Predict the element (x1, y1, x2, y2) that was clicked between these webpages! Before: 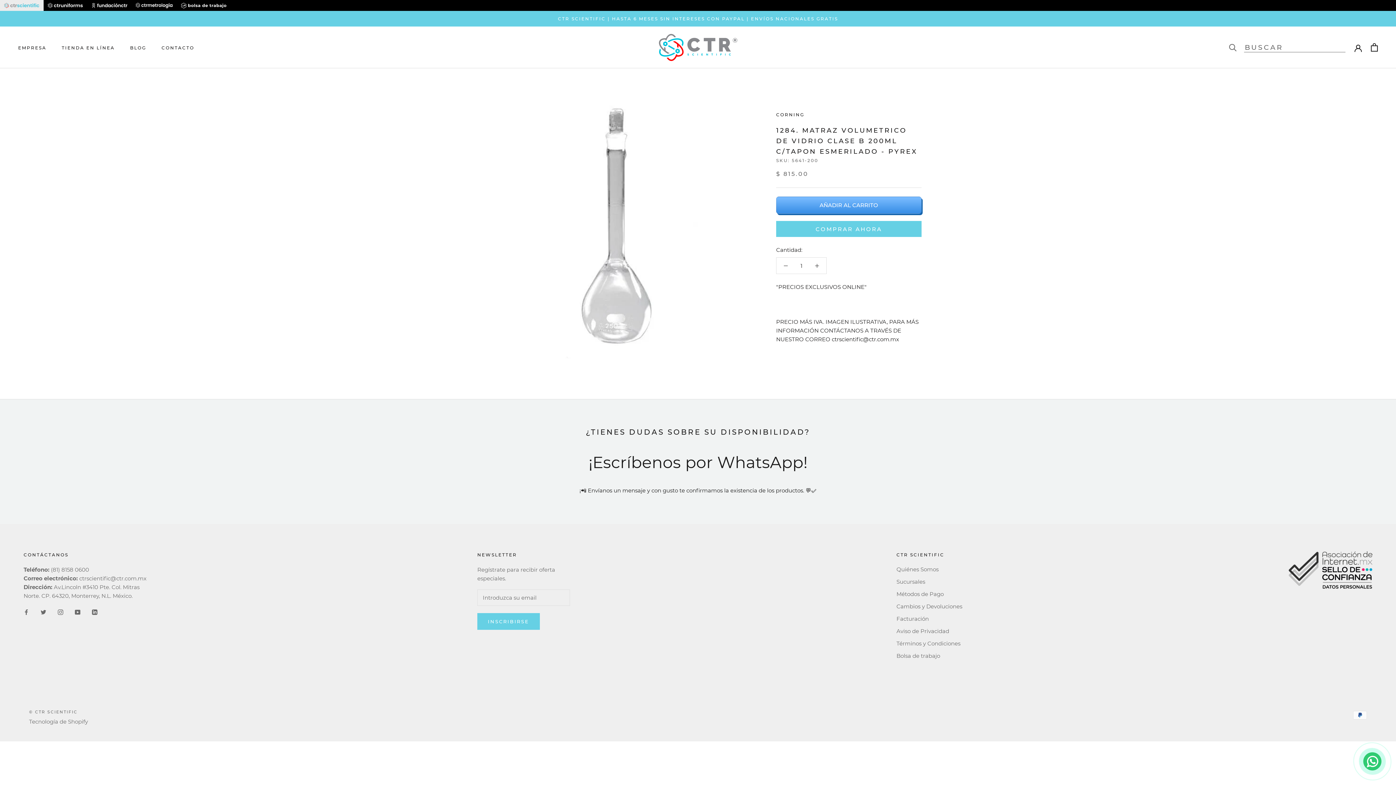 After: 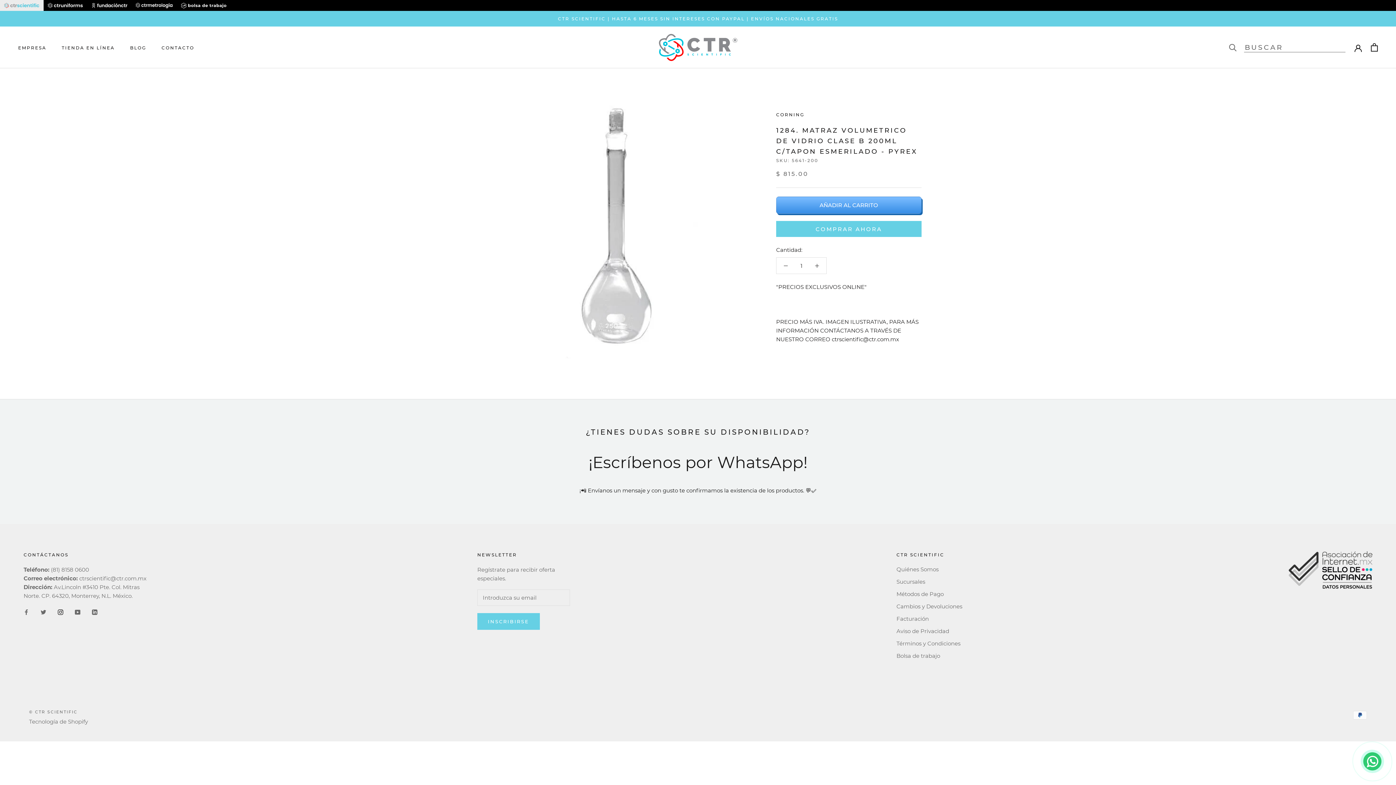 Action: bbox: (57, 607, 63, 616) label: Instagram